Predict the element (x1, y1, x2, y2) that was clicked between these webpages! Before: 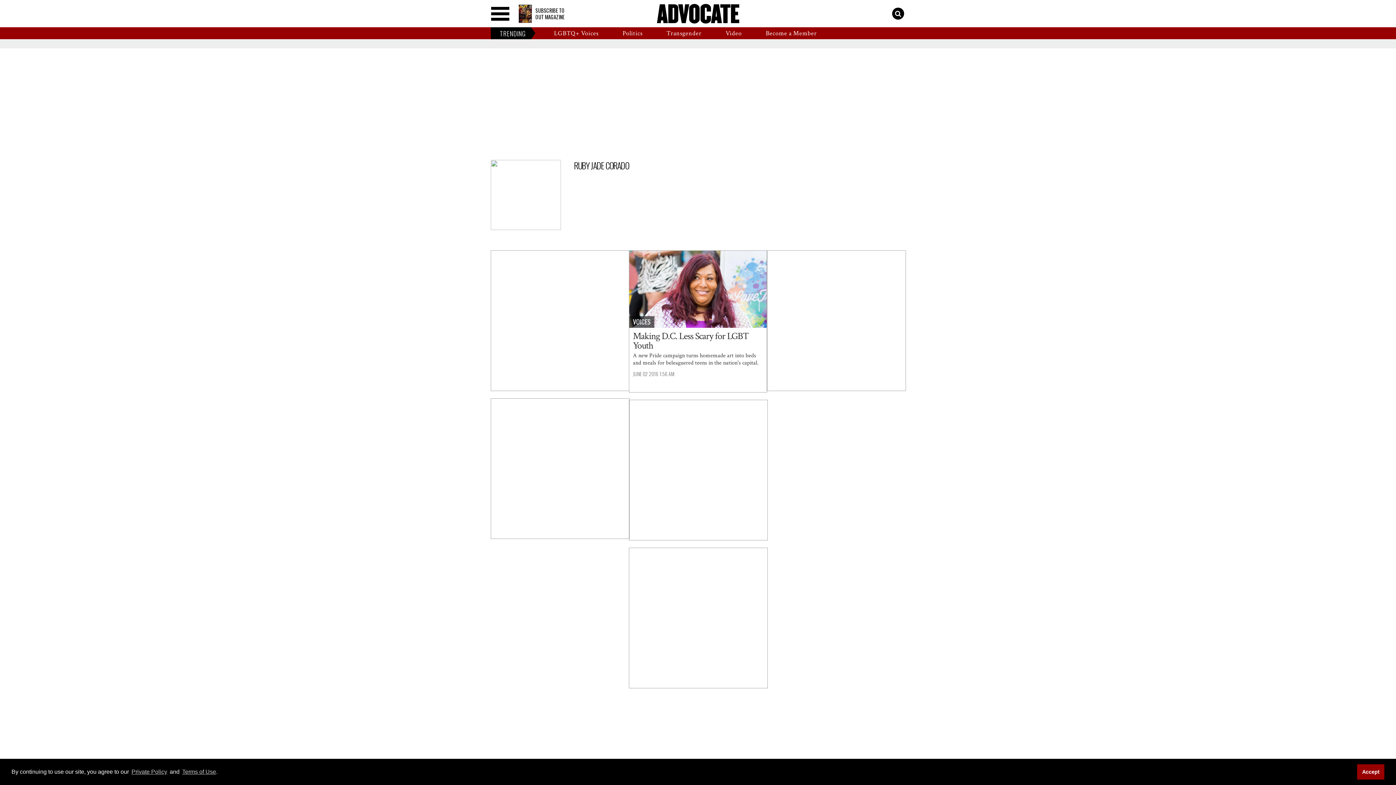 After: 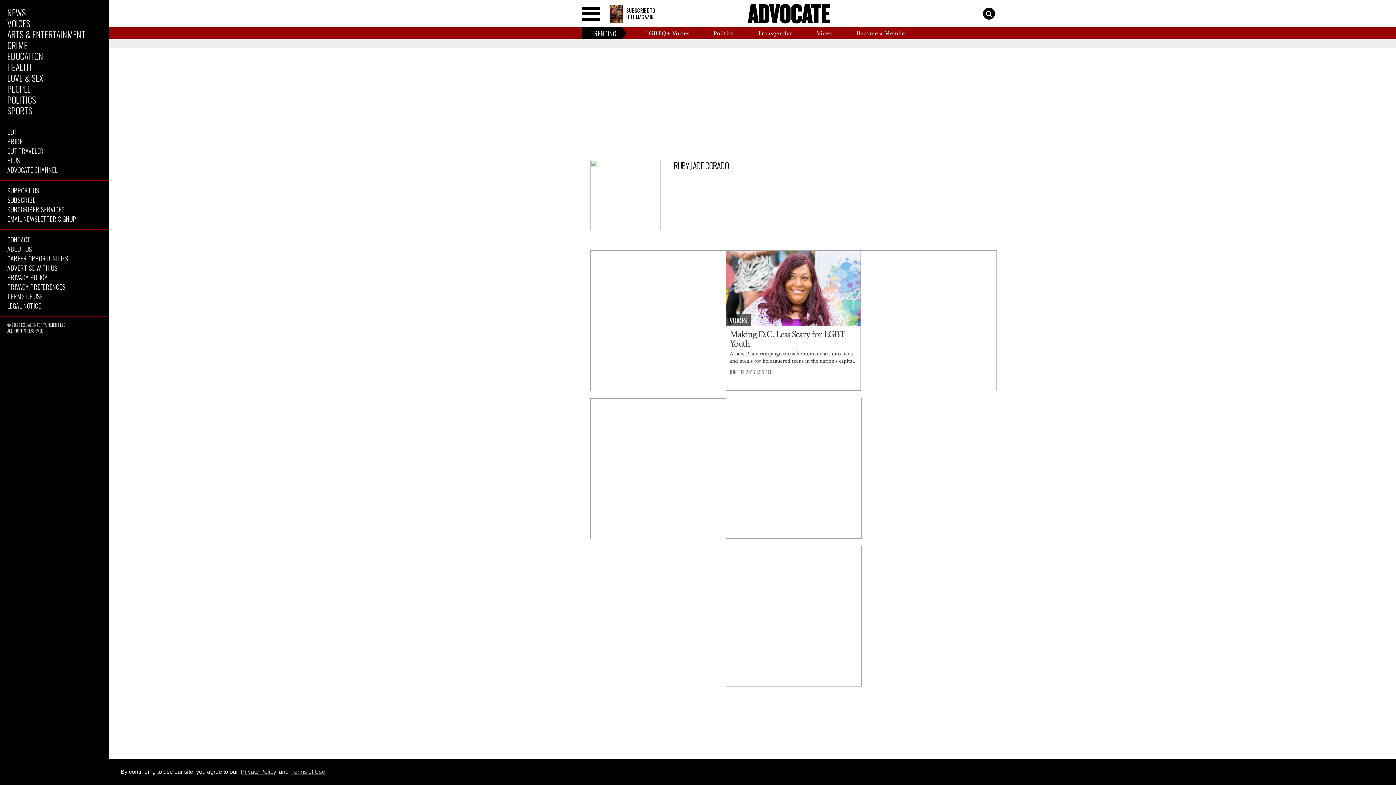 Action: bbox: (490, 6, 509, 20) label: Toggle menu